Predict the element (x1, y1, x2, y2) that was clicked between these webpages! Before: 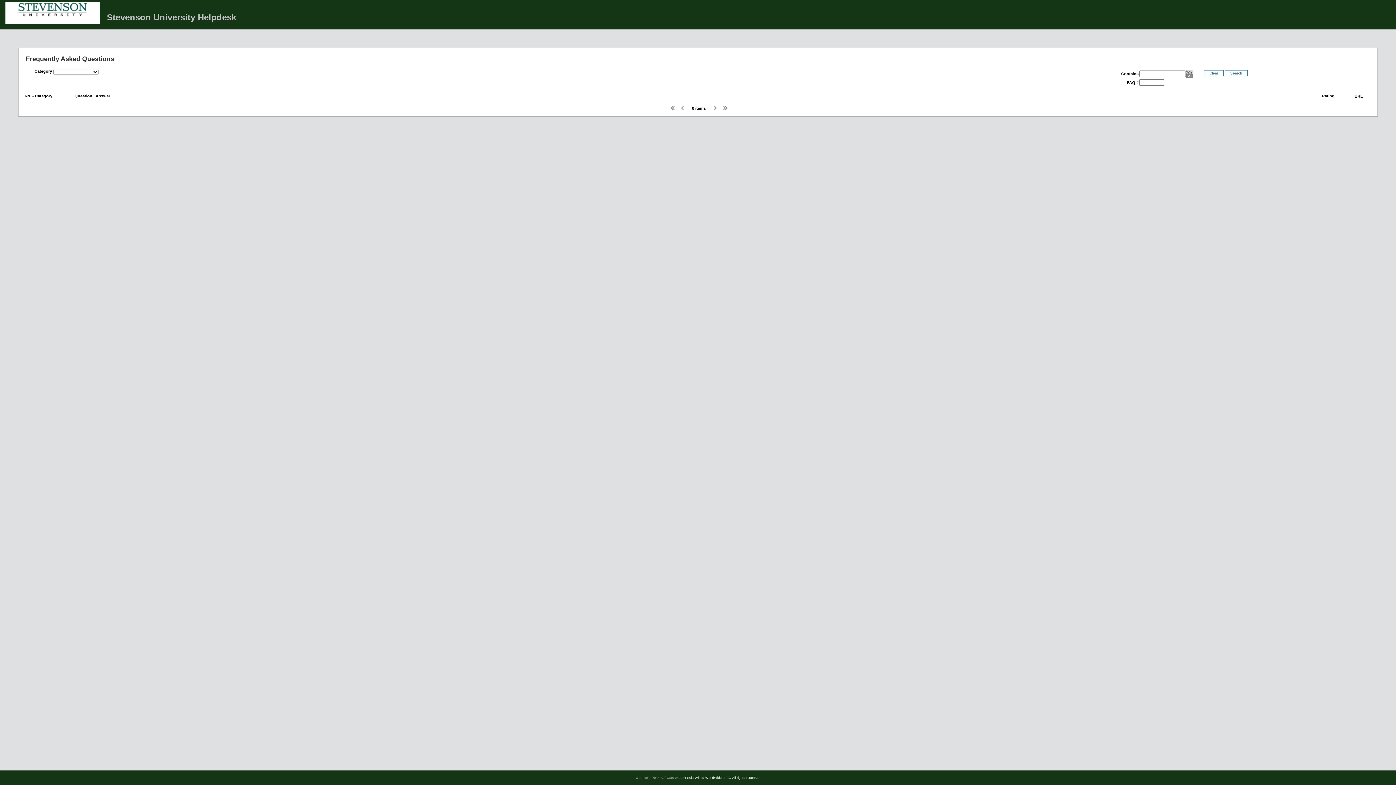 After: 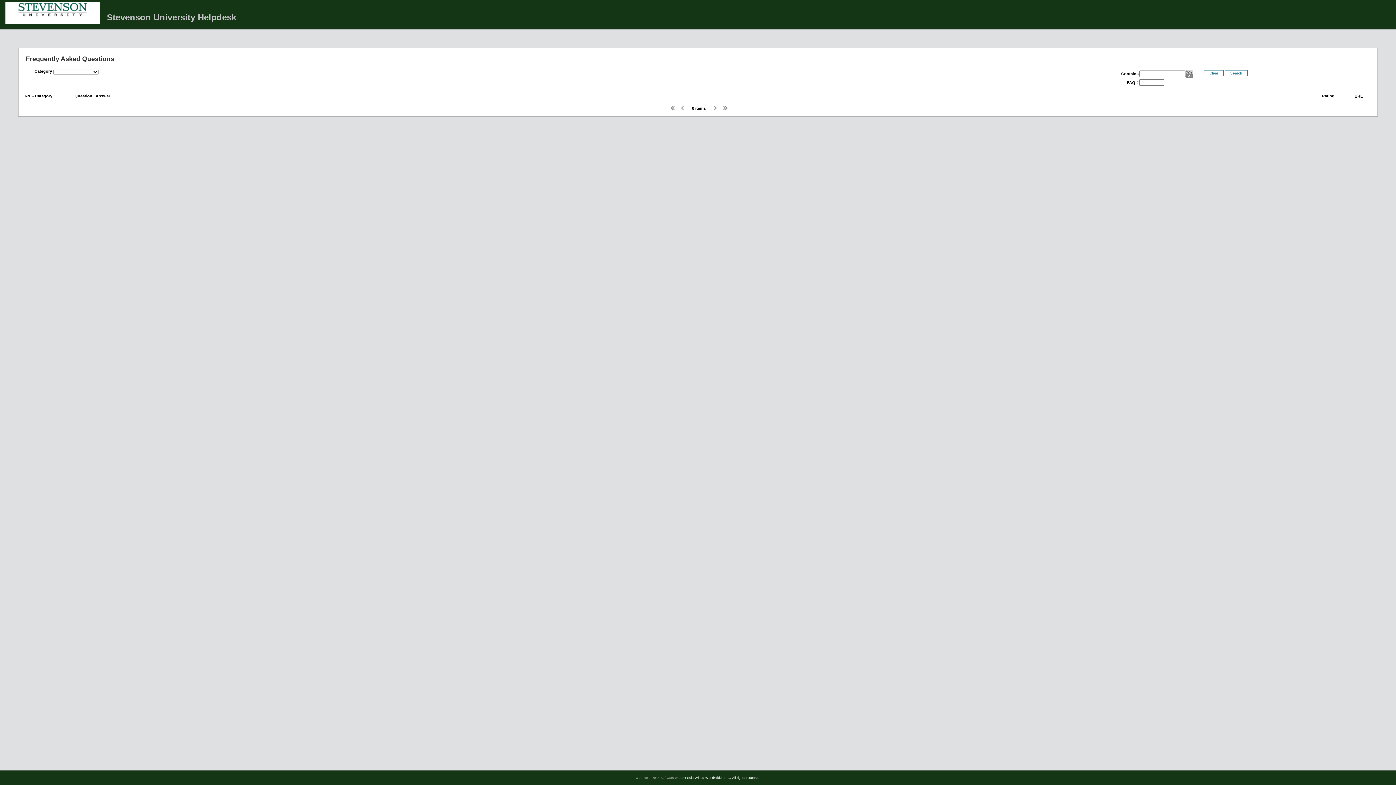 Action: bbox: (1203, 69, 1224, 77) label: Clear